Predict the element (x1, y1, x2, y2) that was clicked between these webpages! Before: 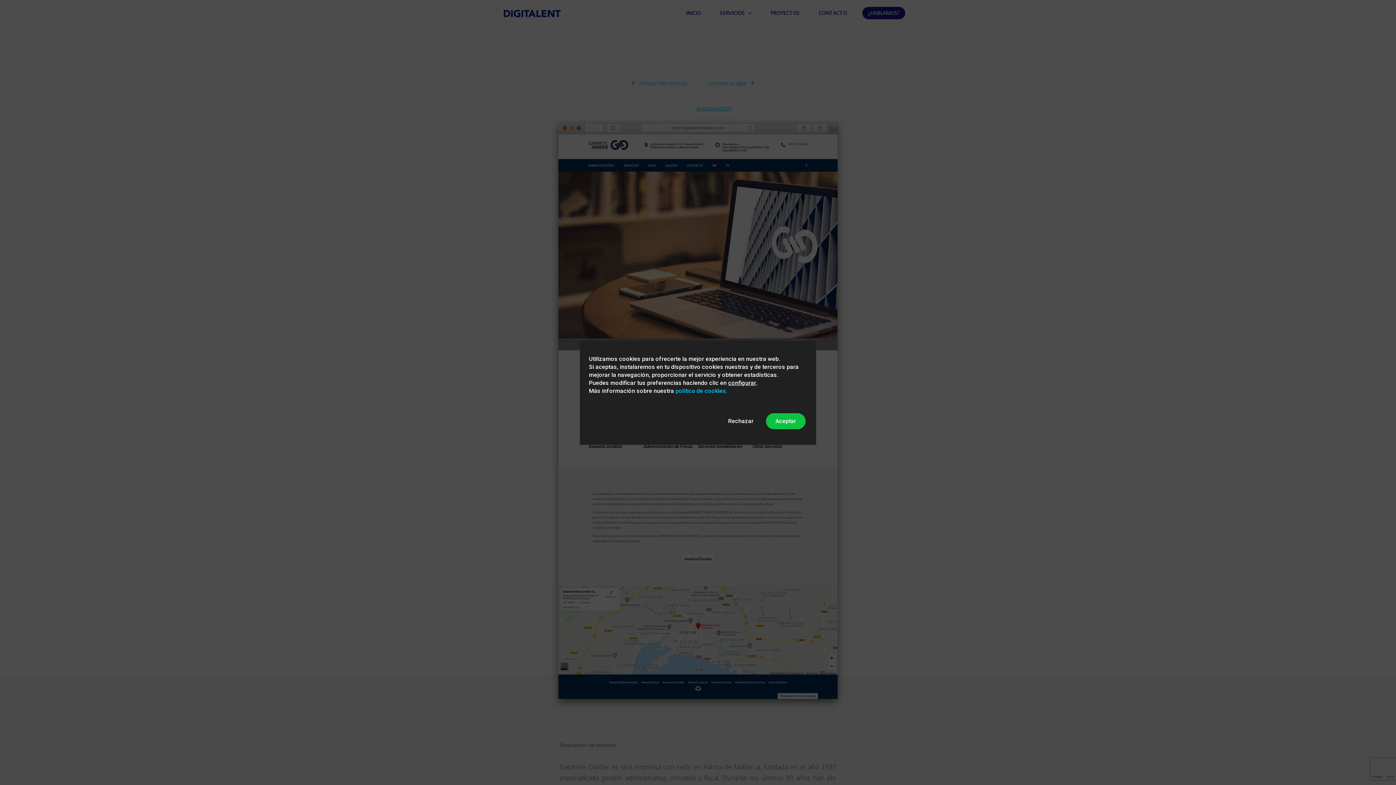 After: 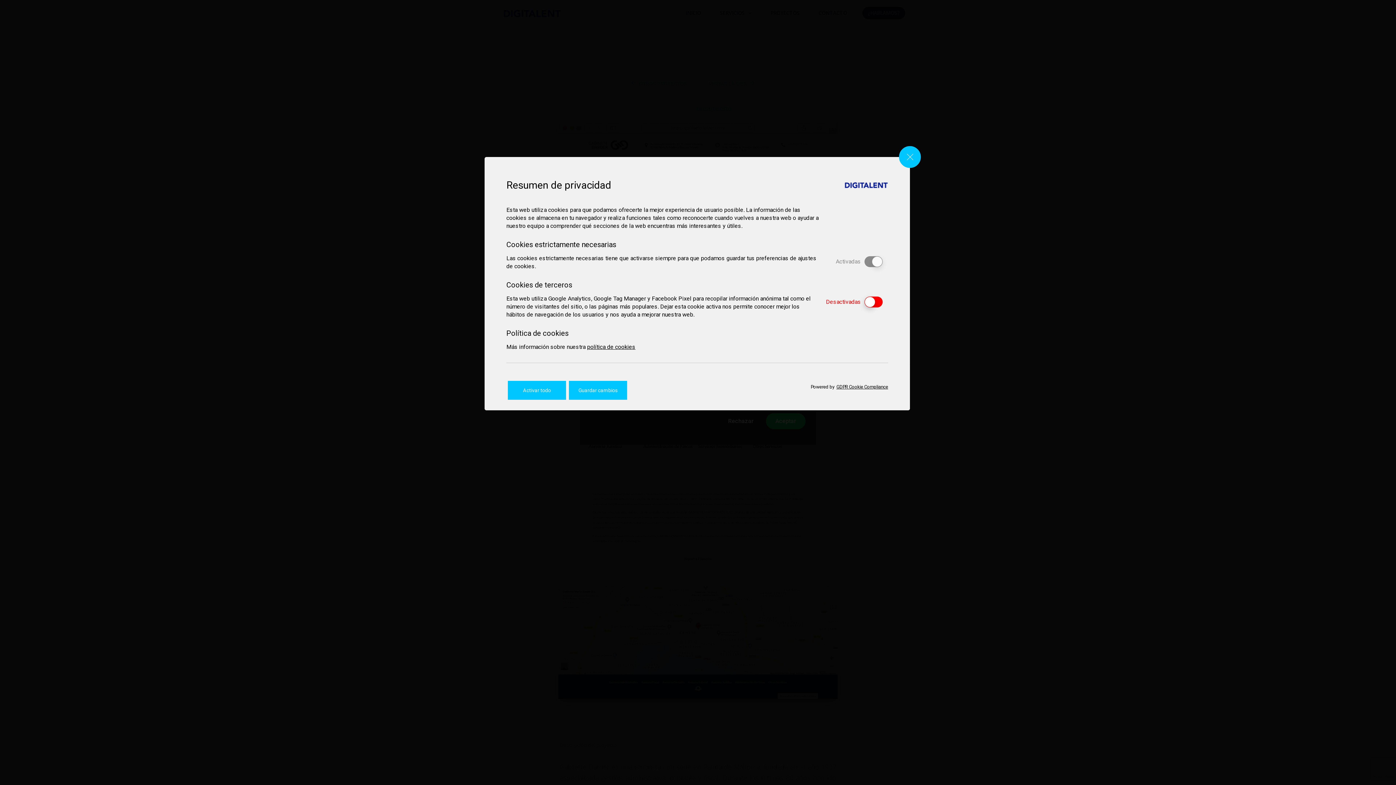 Action: bbox: (728, 379, 756, 387) label: configurar